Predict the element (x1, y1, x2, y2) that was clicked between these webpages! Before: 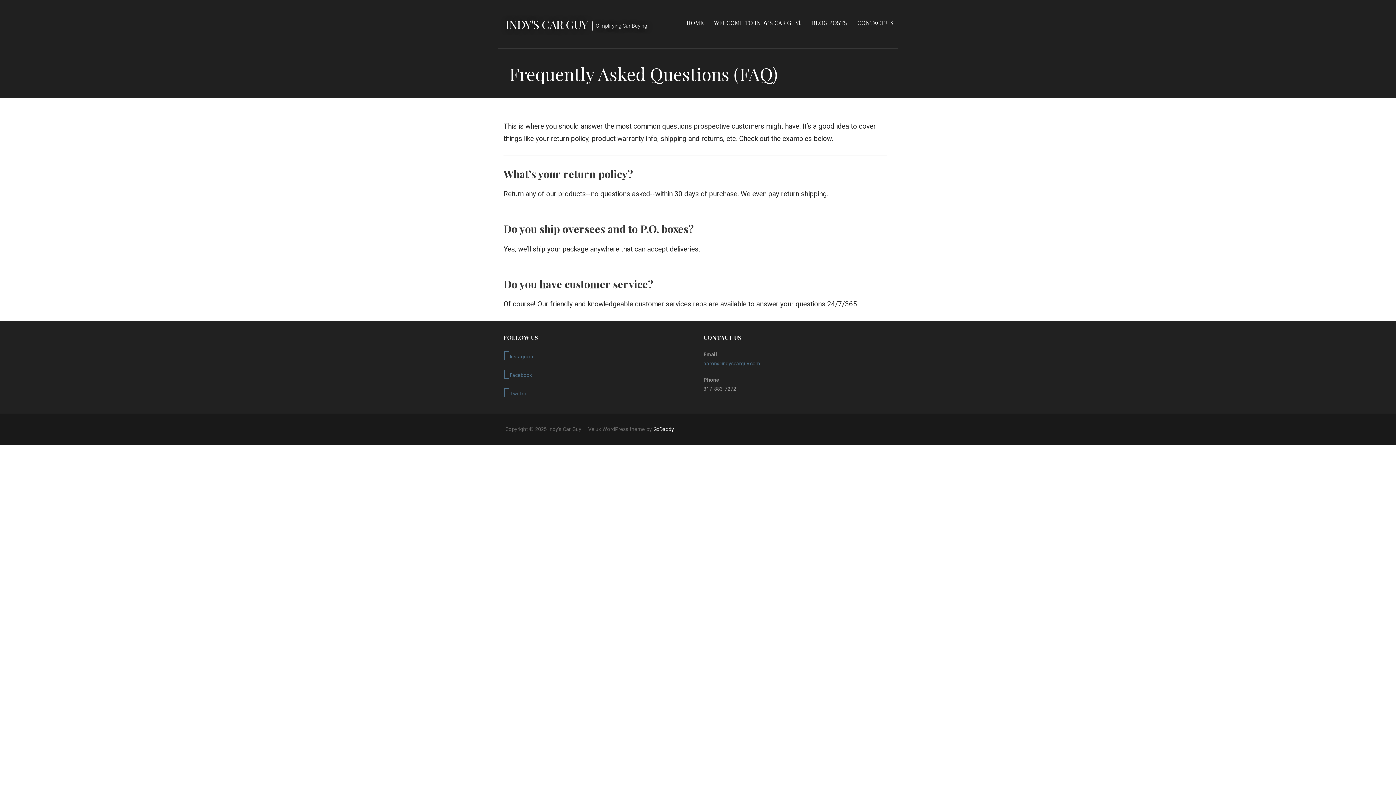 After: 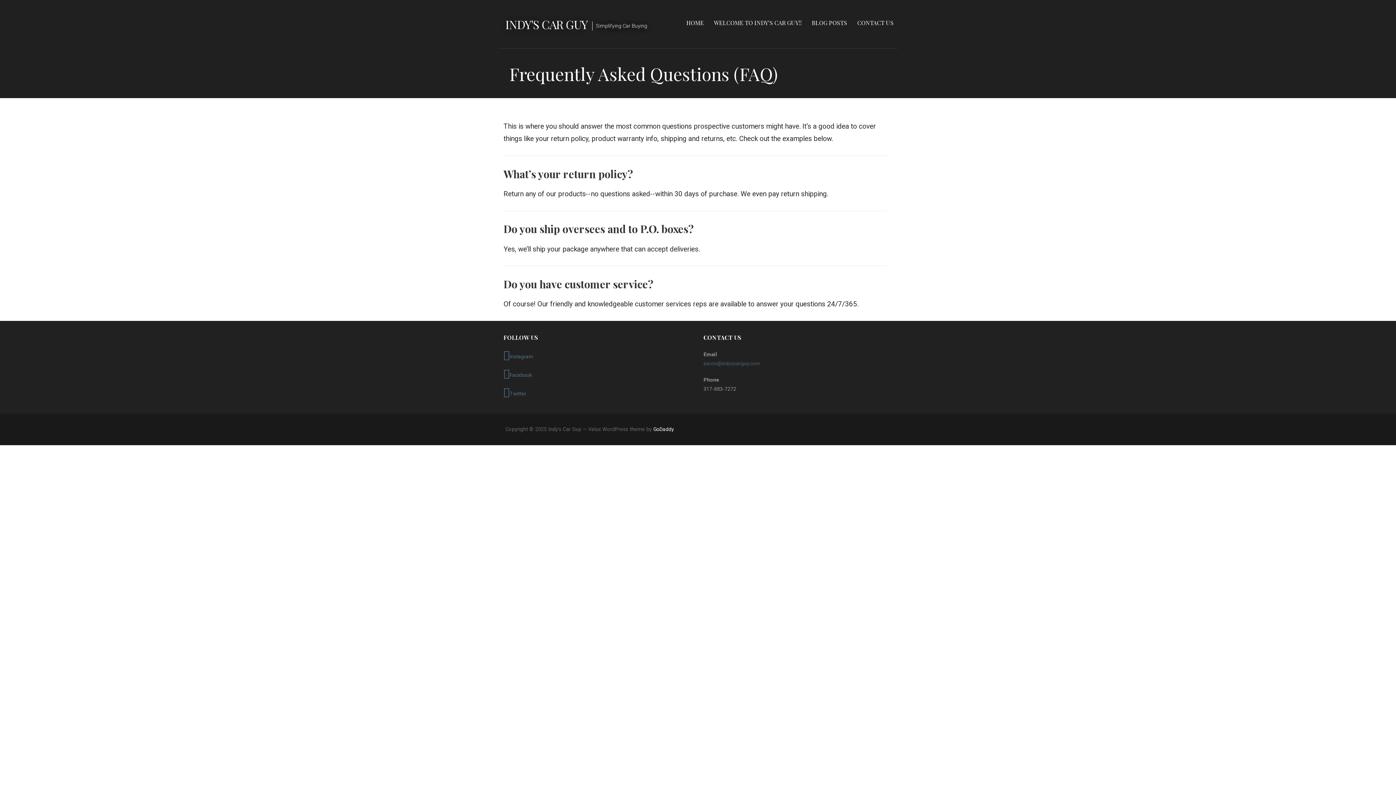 Action: label: aaron@indyscarguy.com bbox: (703, 360, 760, 366)